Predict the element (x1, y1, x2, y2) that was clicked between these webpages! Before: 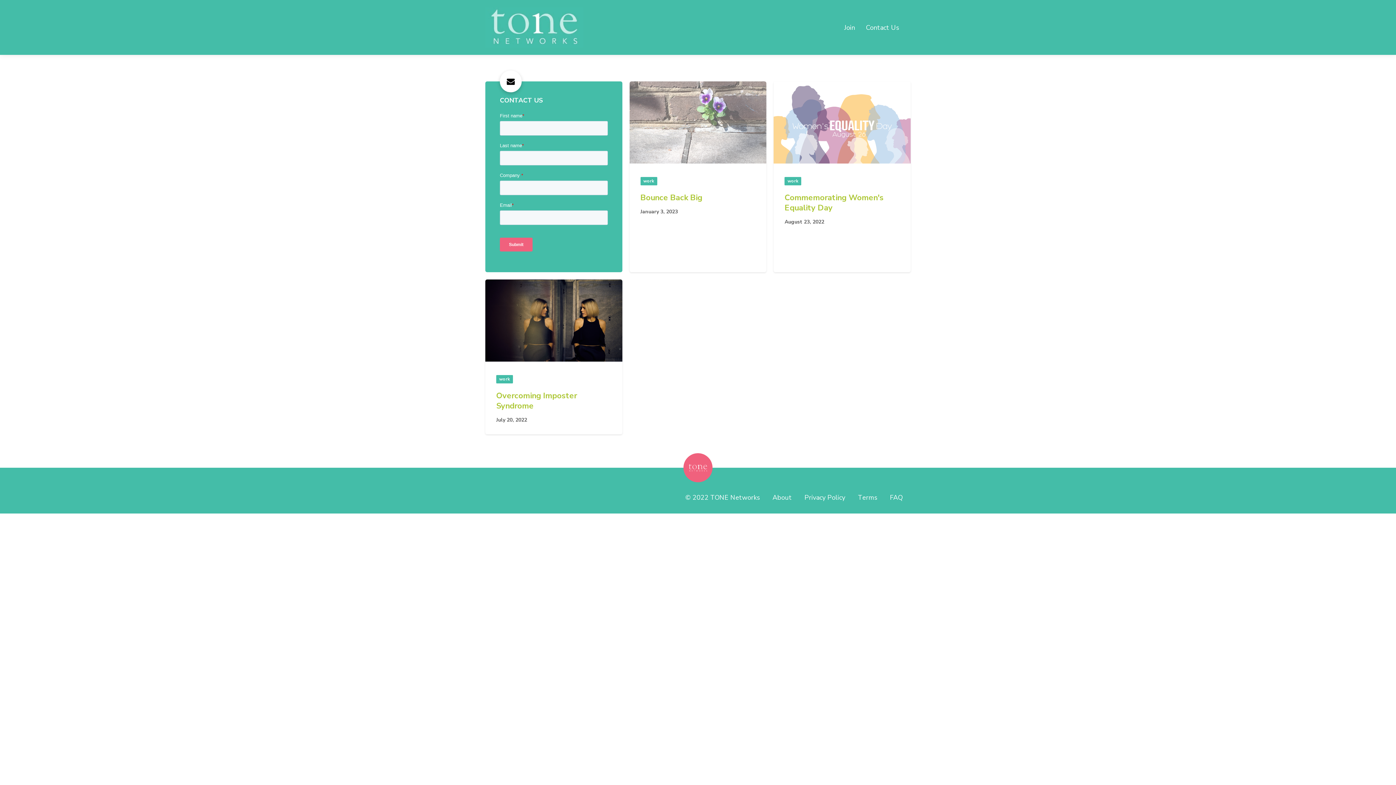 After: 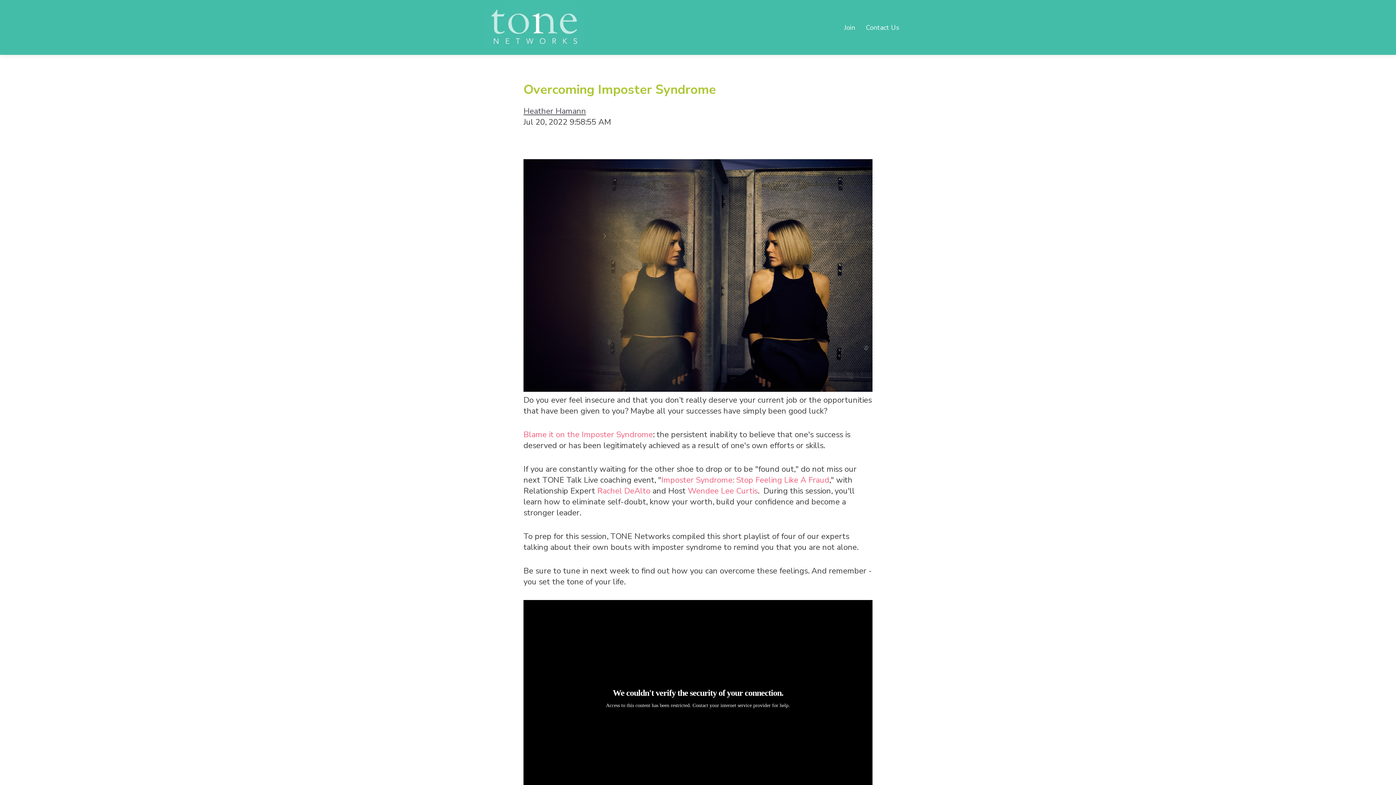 Action: bbox: (496, 390, 577, 411) label: Overcoming Imposter Syndrome